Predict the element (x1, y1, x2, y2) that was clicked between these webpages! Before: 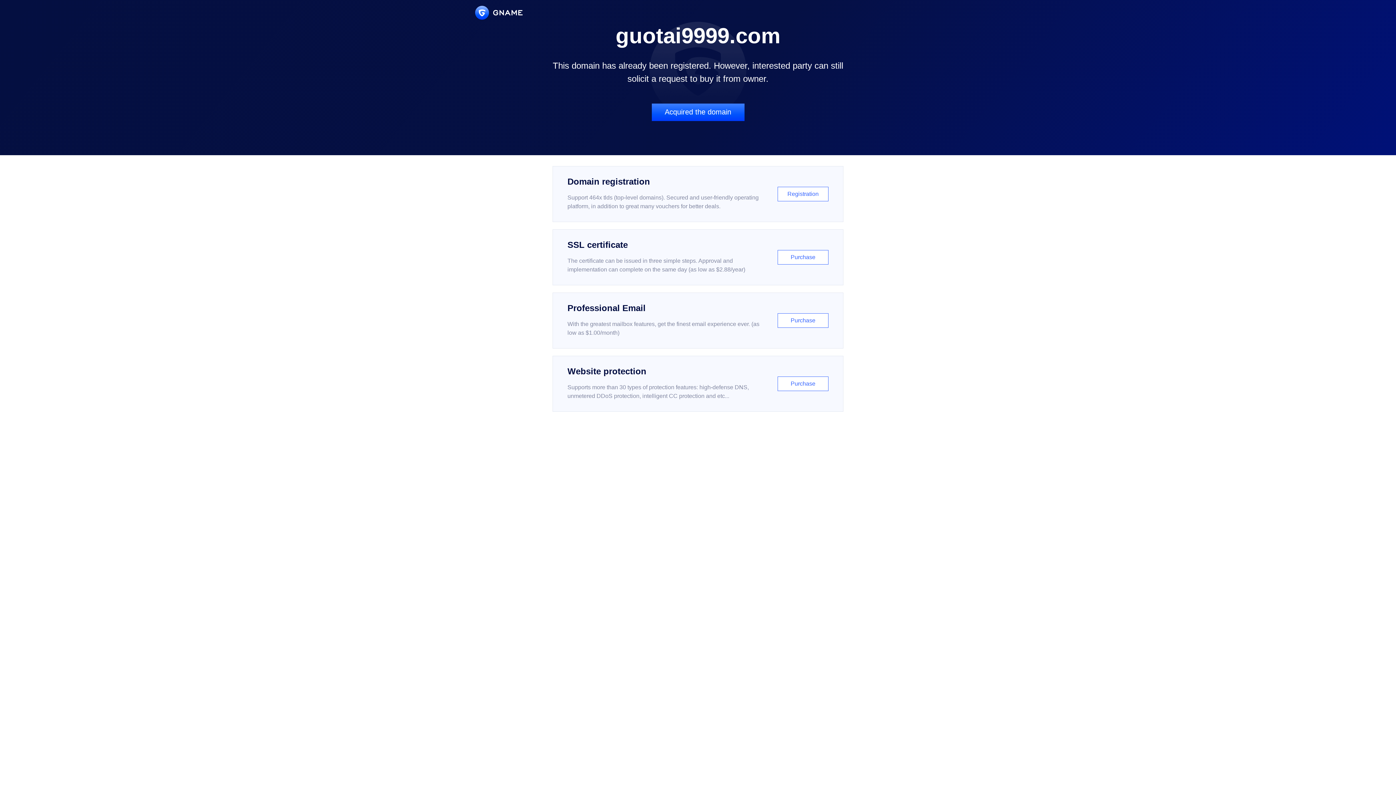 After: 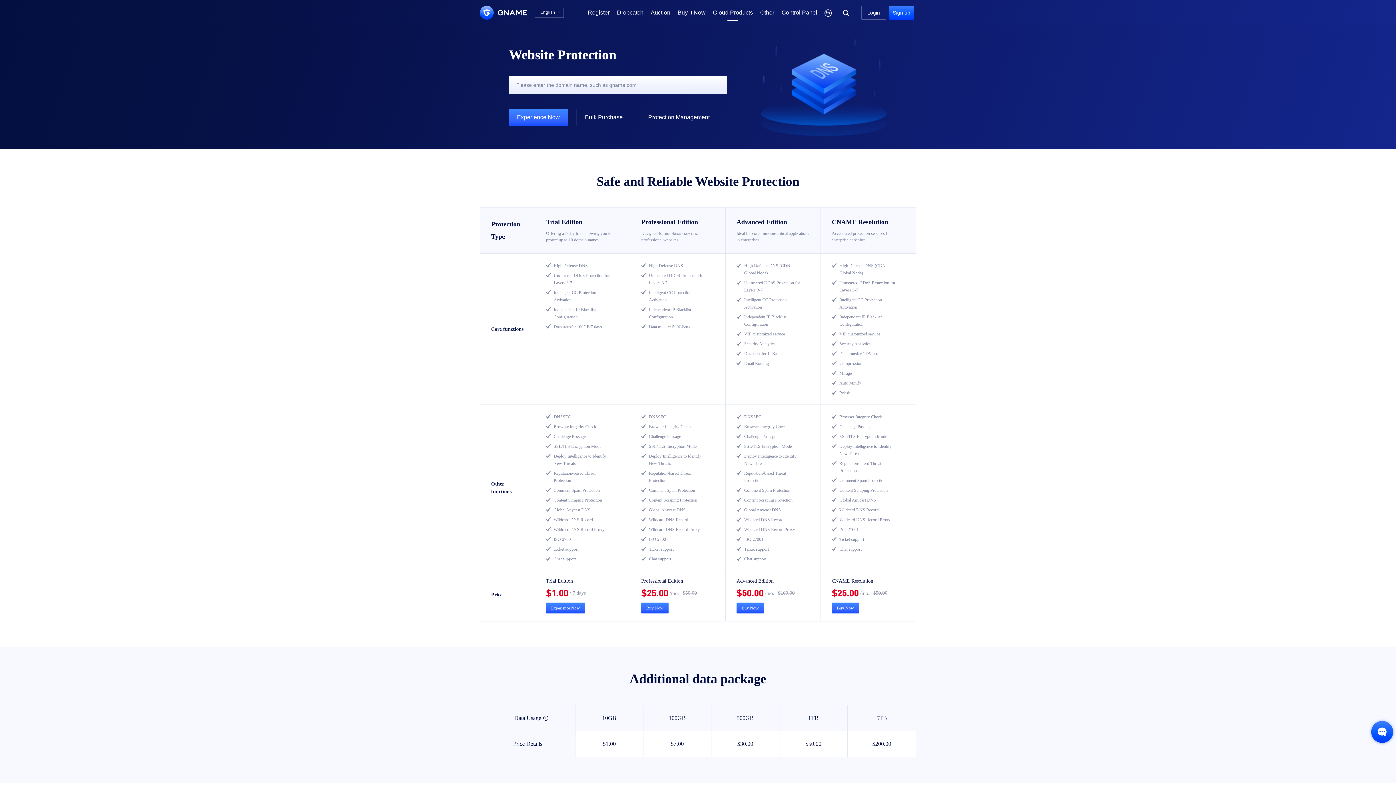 Action: label: Website protection

Supports more than 30 types of protection features: high-defense DNS, unmetered DDoS protection, intelligent CC protection and etc...

Purchase bbox: (552, 356, 843, 412)